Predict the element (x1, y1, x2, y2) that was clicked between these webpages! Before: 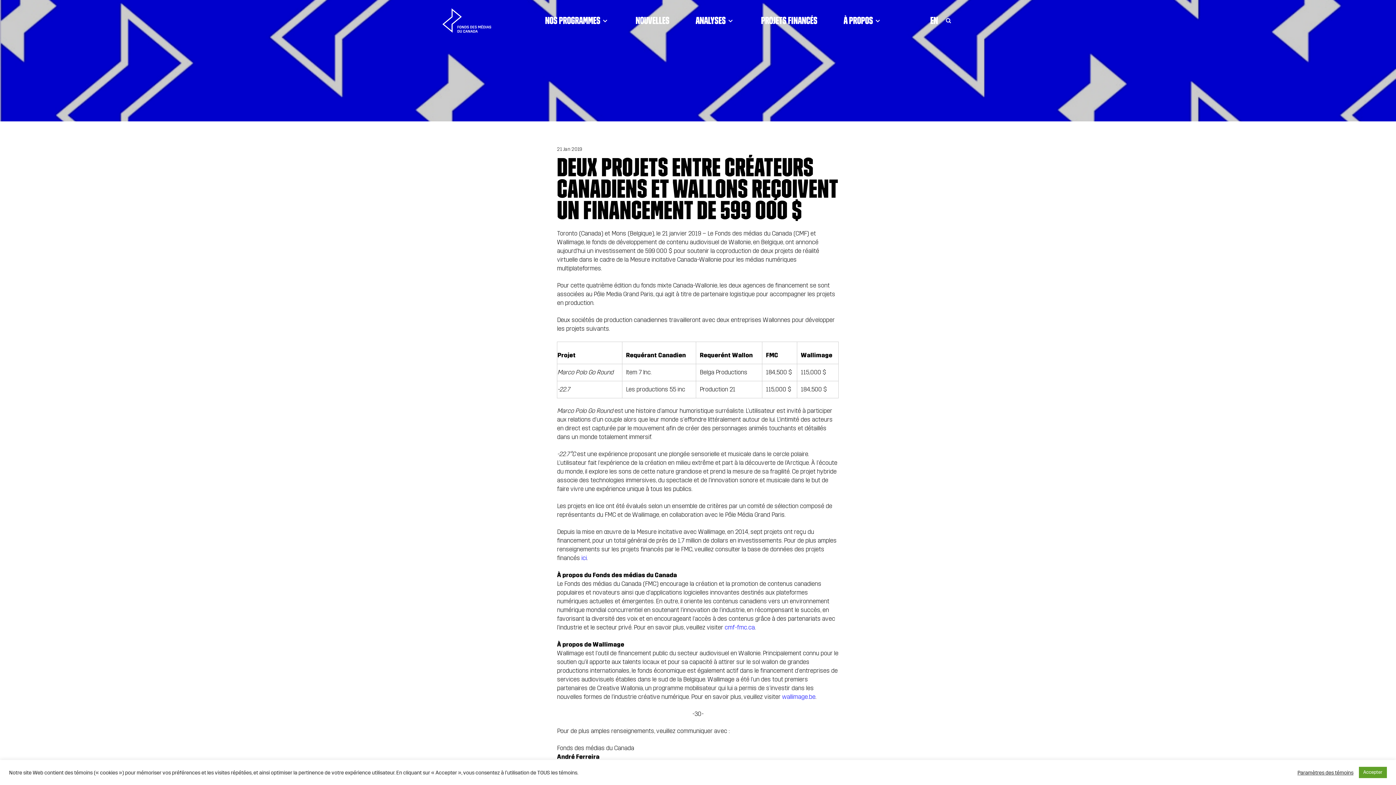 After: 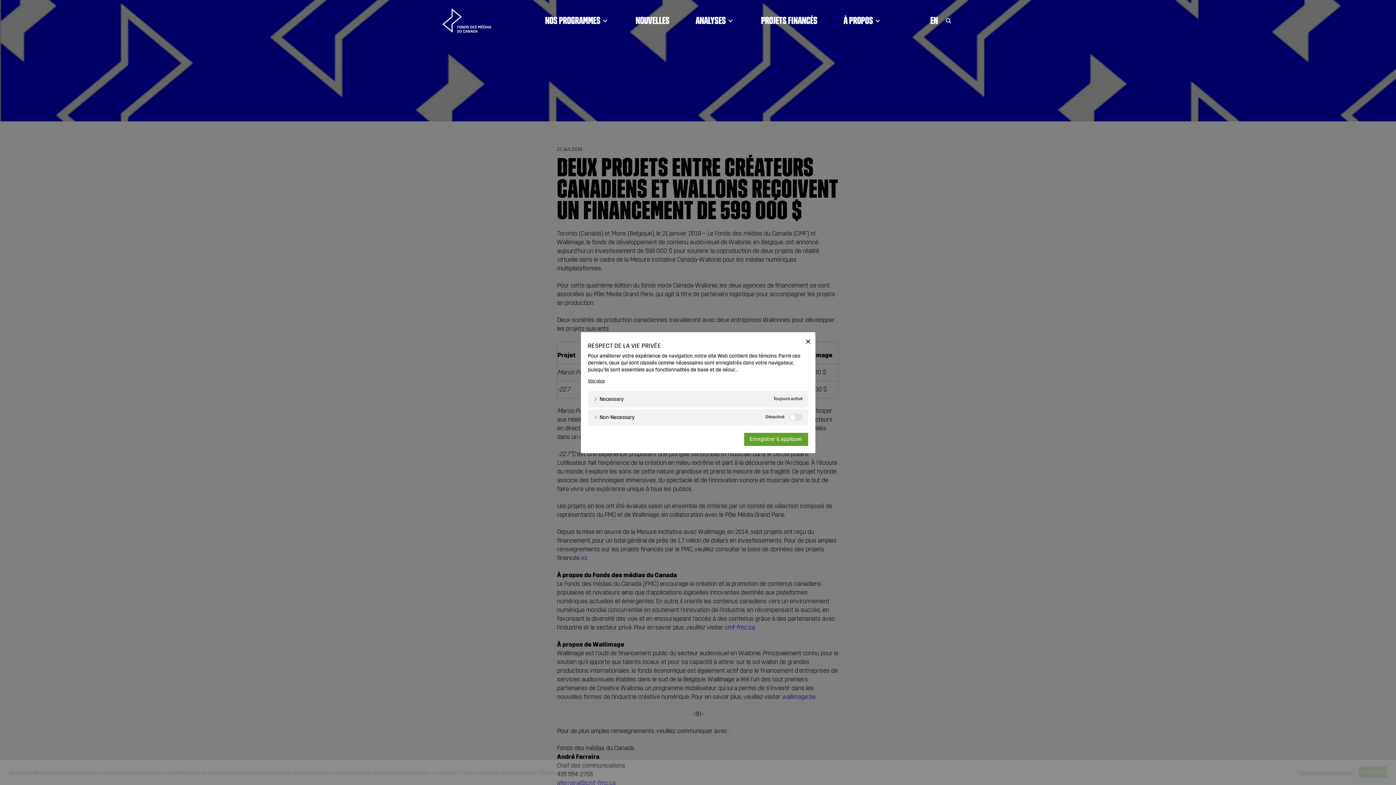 Action: bbox: (1297, 769, 1353, 776) label: Paramètres des témoins